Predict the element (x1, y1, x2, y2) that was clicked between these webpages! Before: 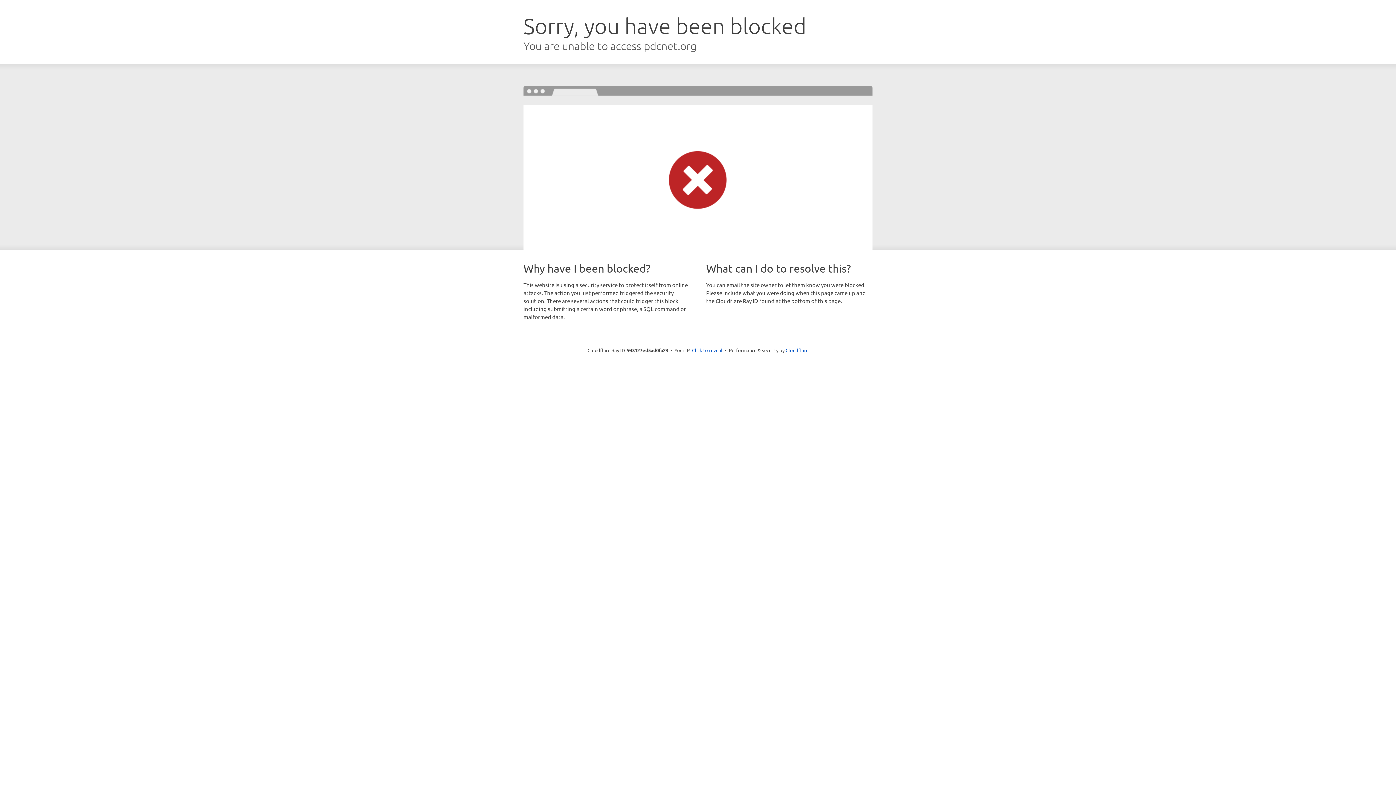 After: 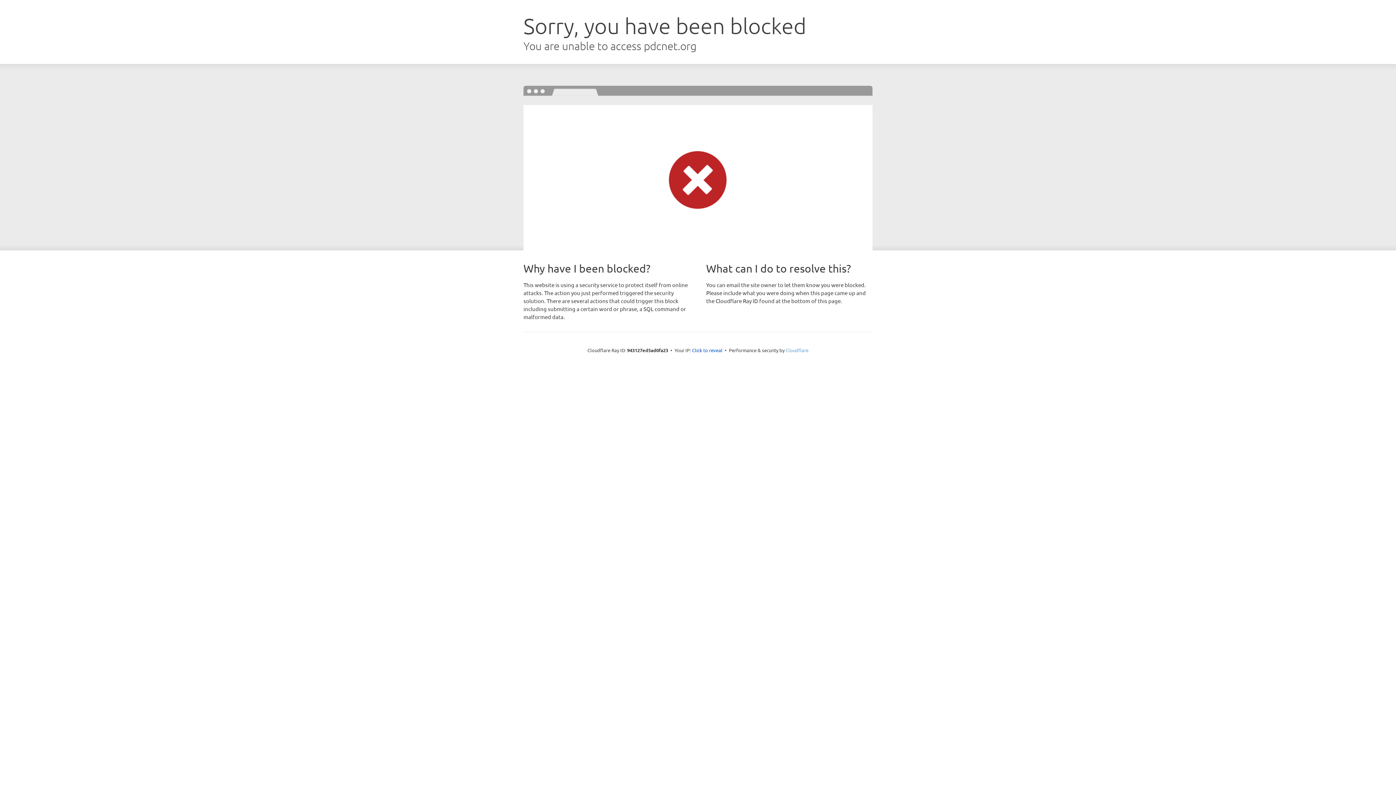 Action: label: Cloudflare bbox: (785, 347, 808, 353)